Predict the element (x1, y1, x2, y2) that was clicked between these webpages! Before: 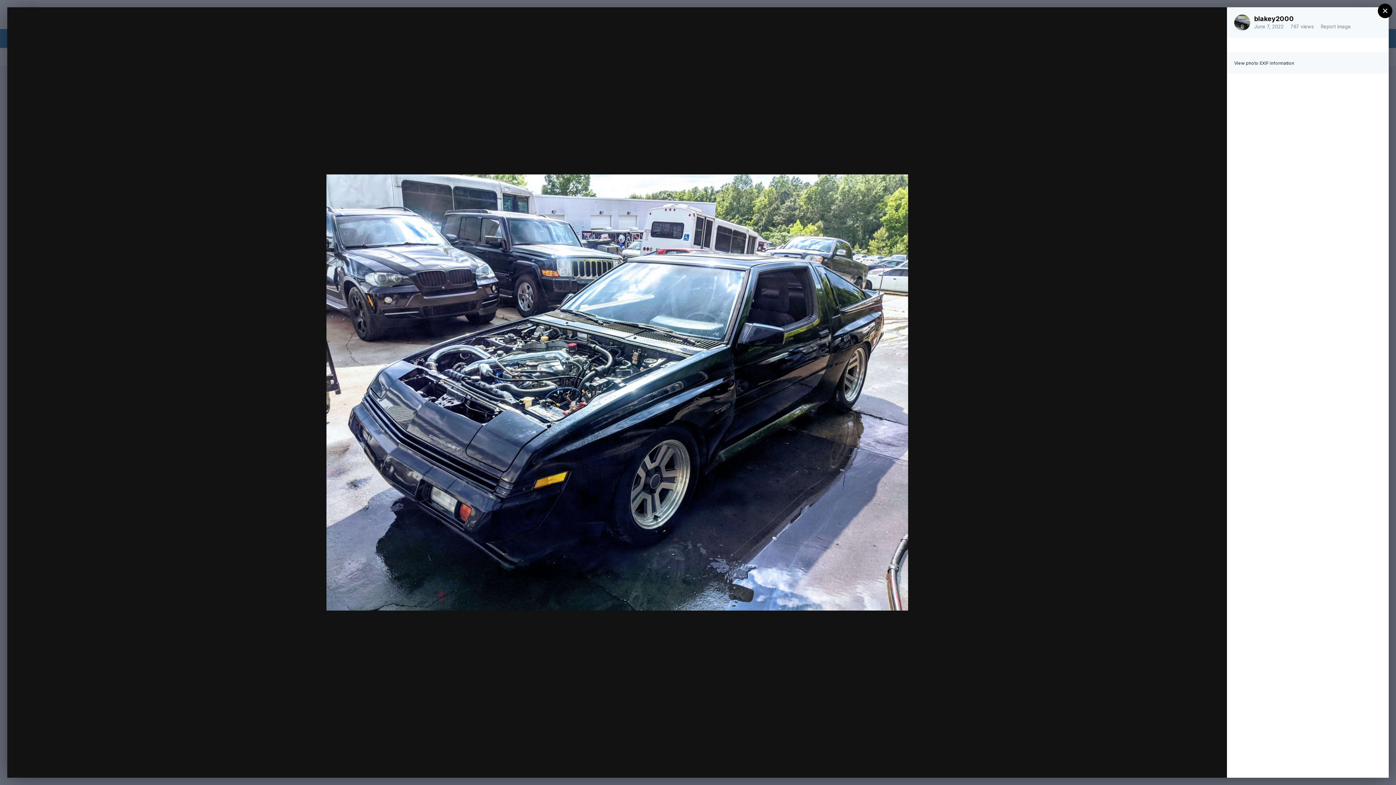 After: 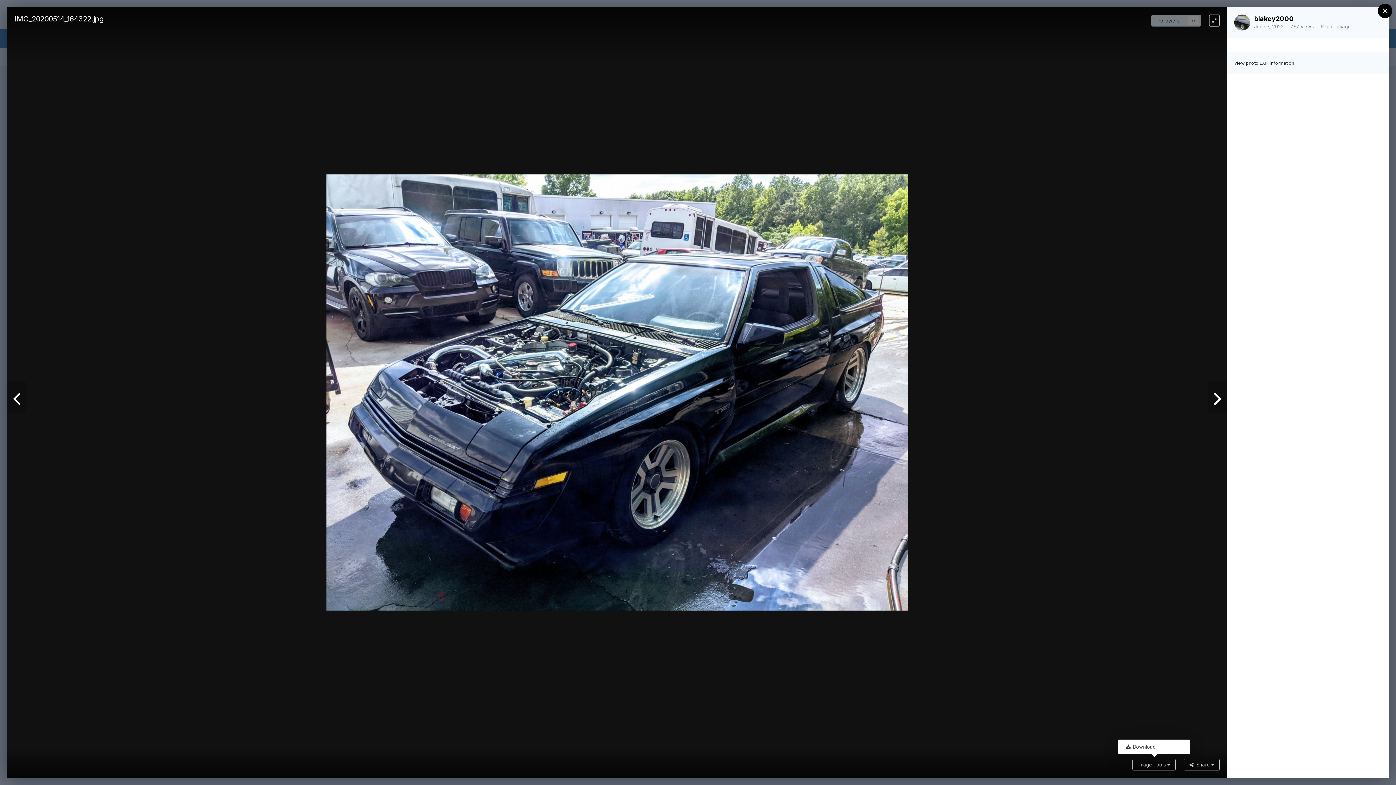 Action: label: Image Tools  bbox: (1132, 759, 1176, 770)